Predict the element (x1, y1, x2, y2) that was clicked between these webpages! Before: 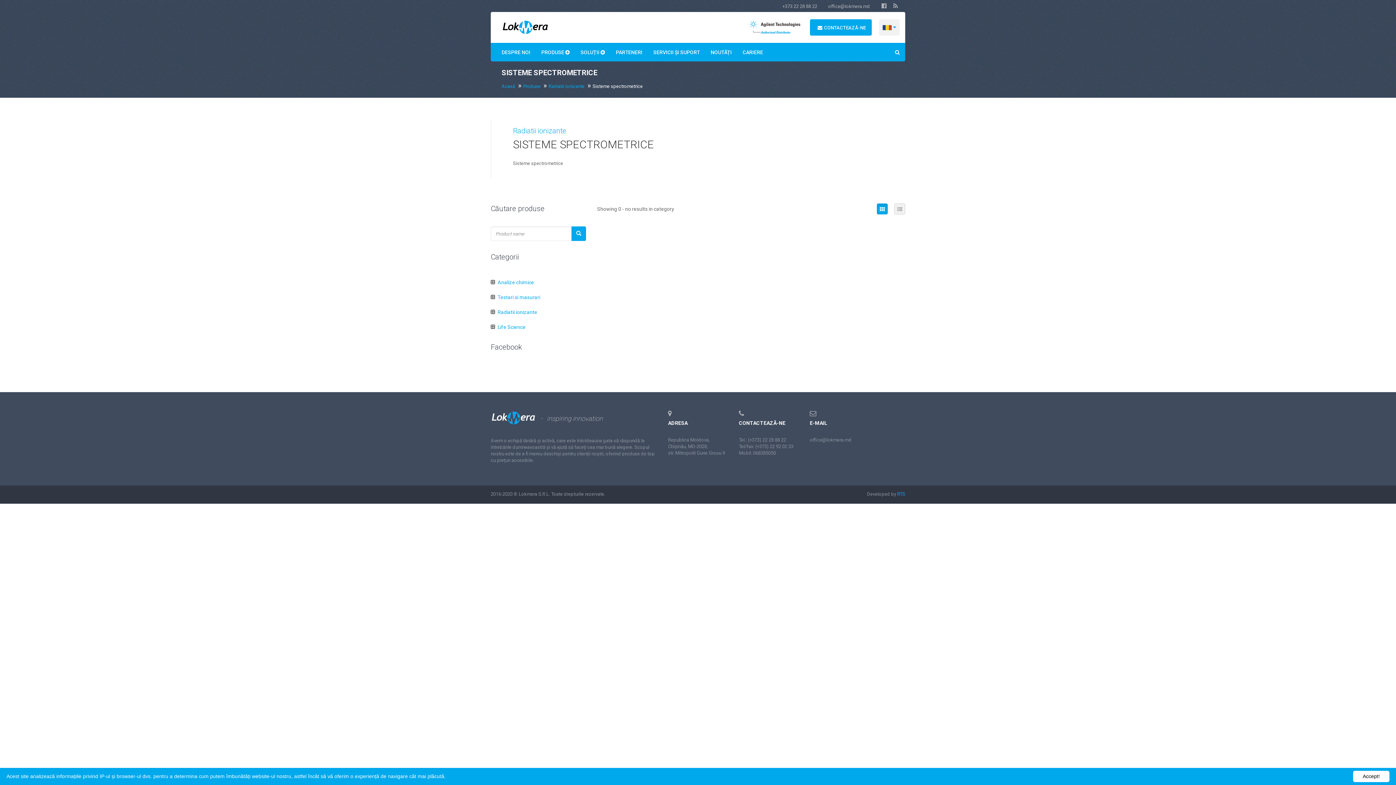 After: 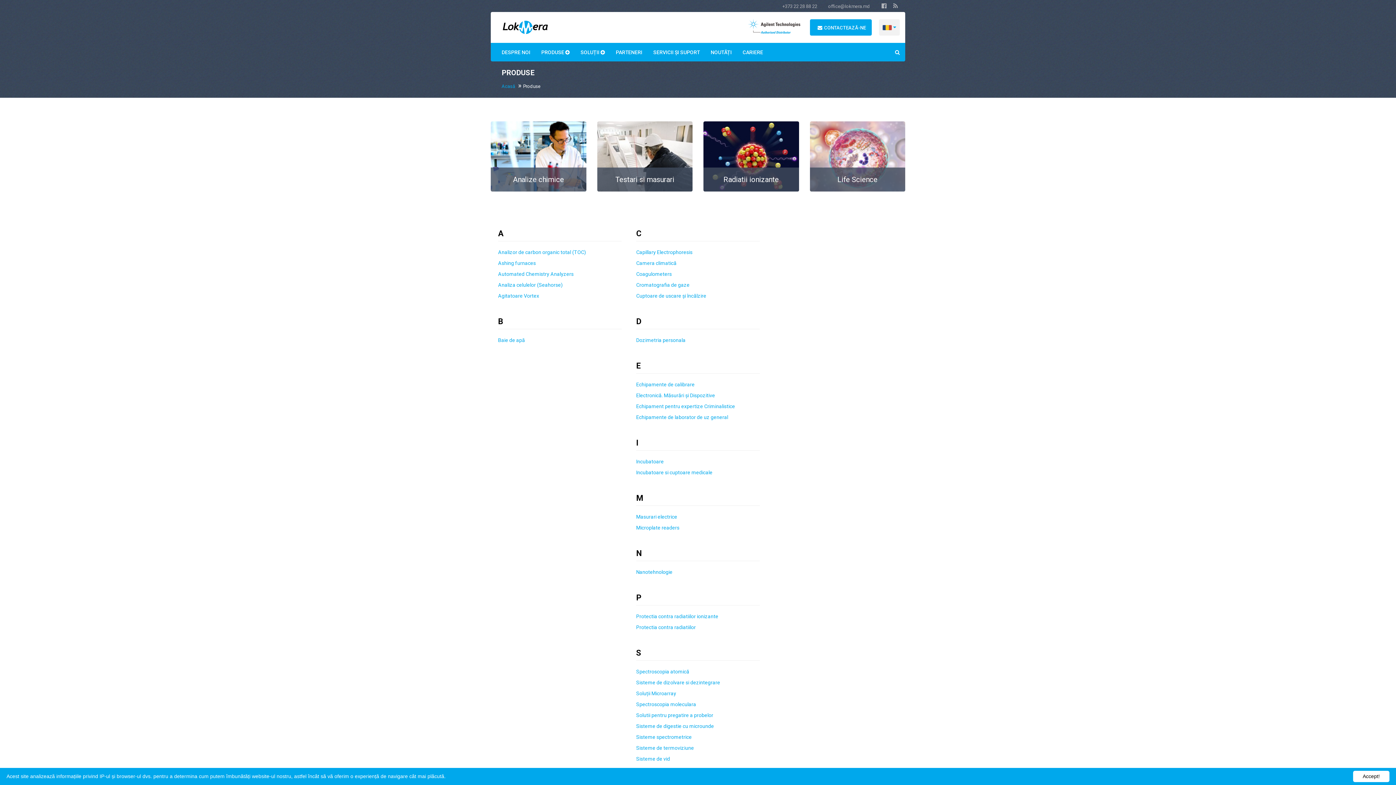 Action: label: PRODUSE  bbox: (536, 42, 575, 61)